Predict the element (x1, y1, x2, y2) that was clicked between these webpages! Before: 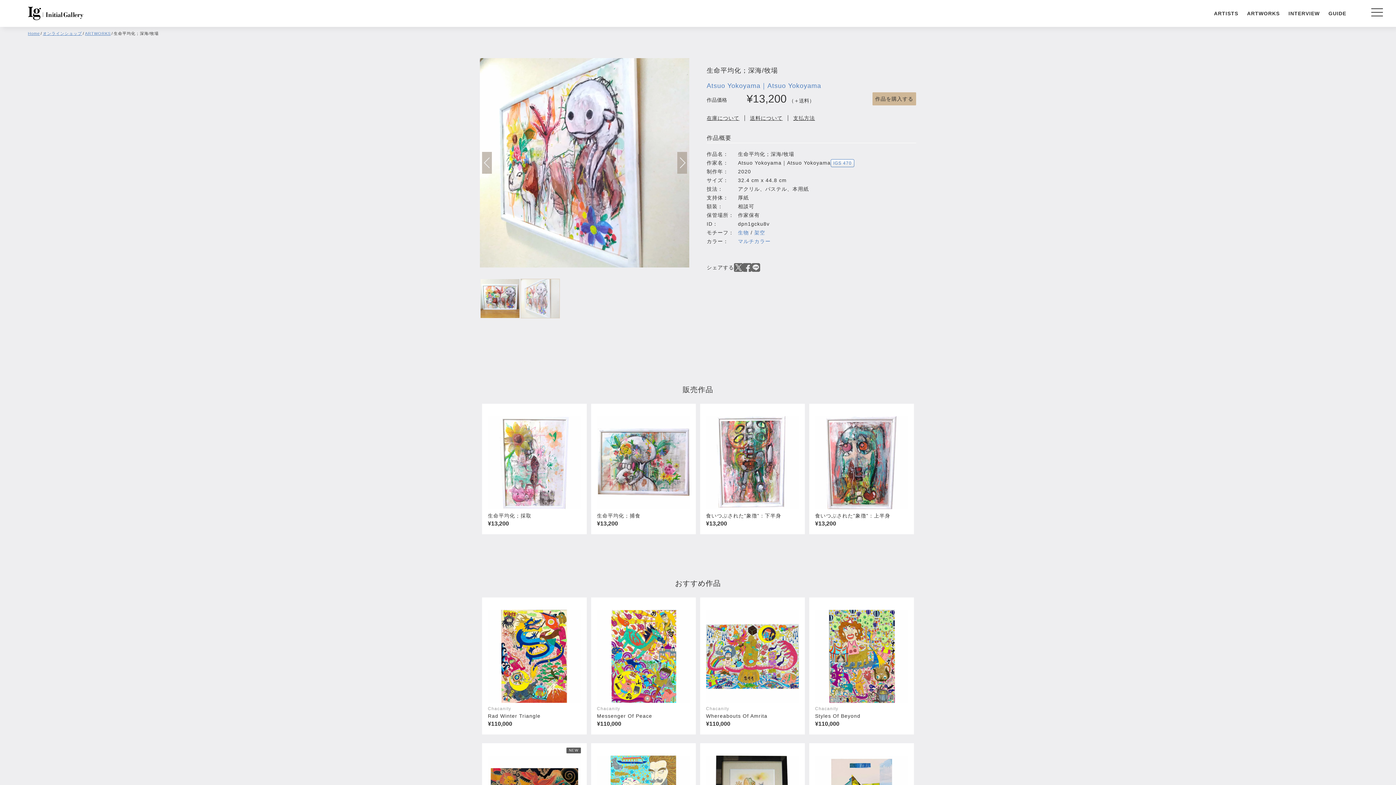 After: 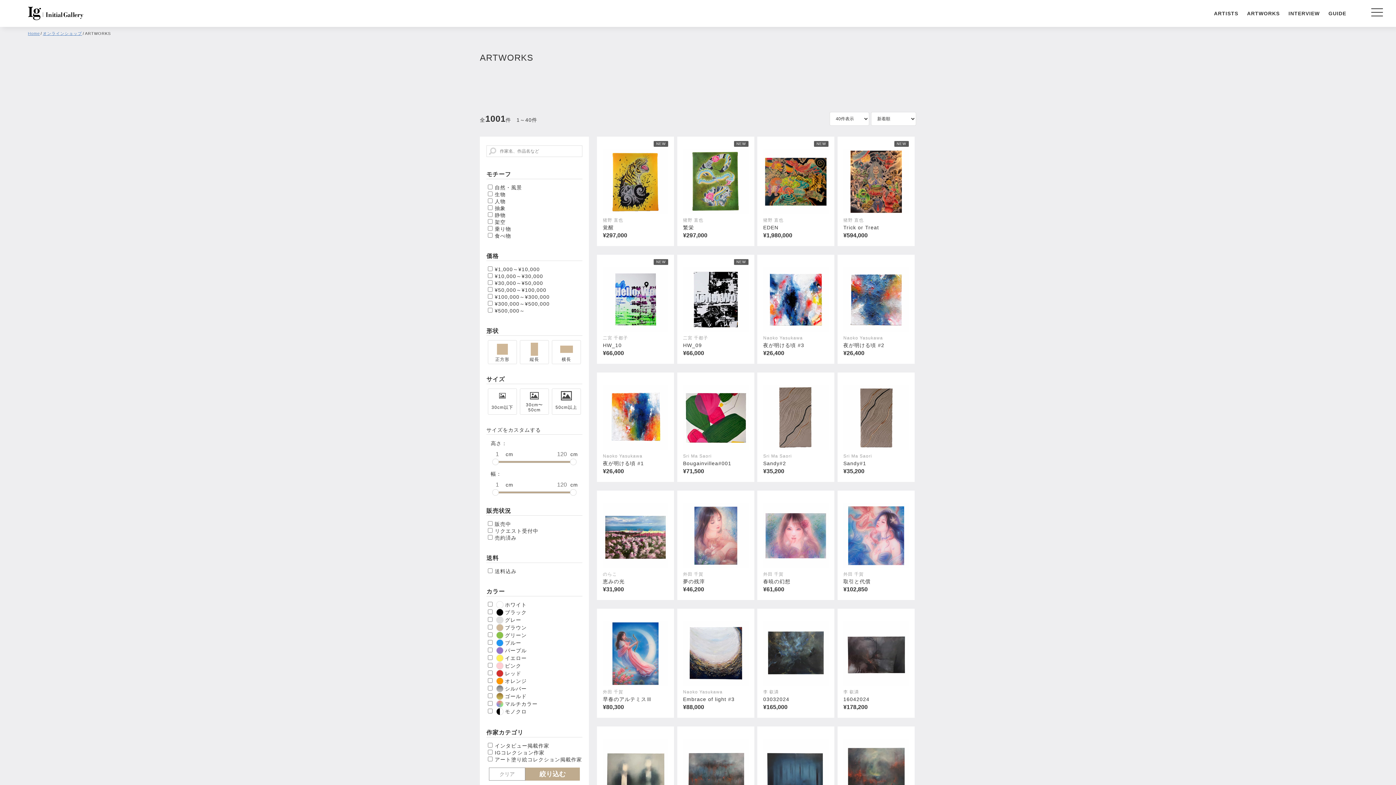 Action: bbox: (85, 31, 110, 35) label: ARTWORKS